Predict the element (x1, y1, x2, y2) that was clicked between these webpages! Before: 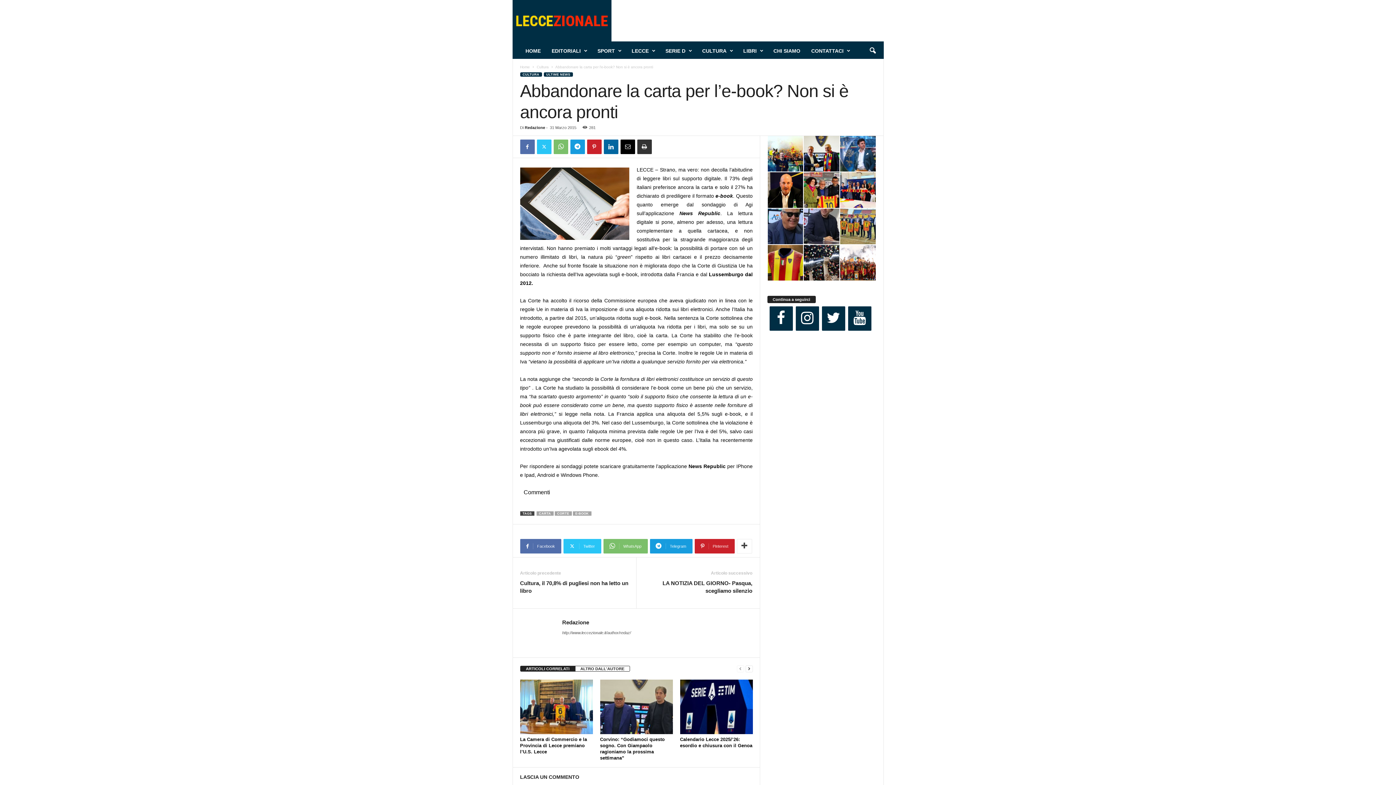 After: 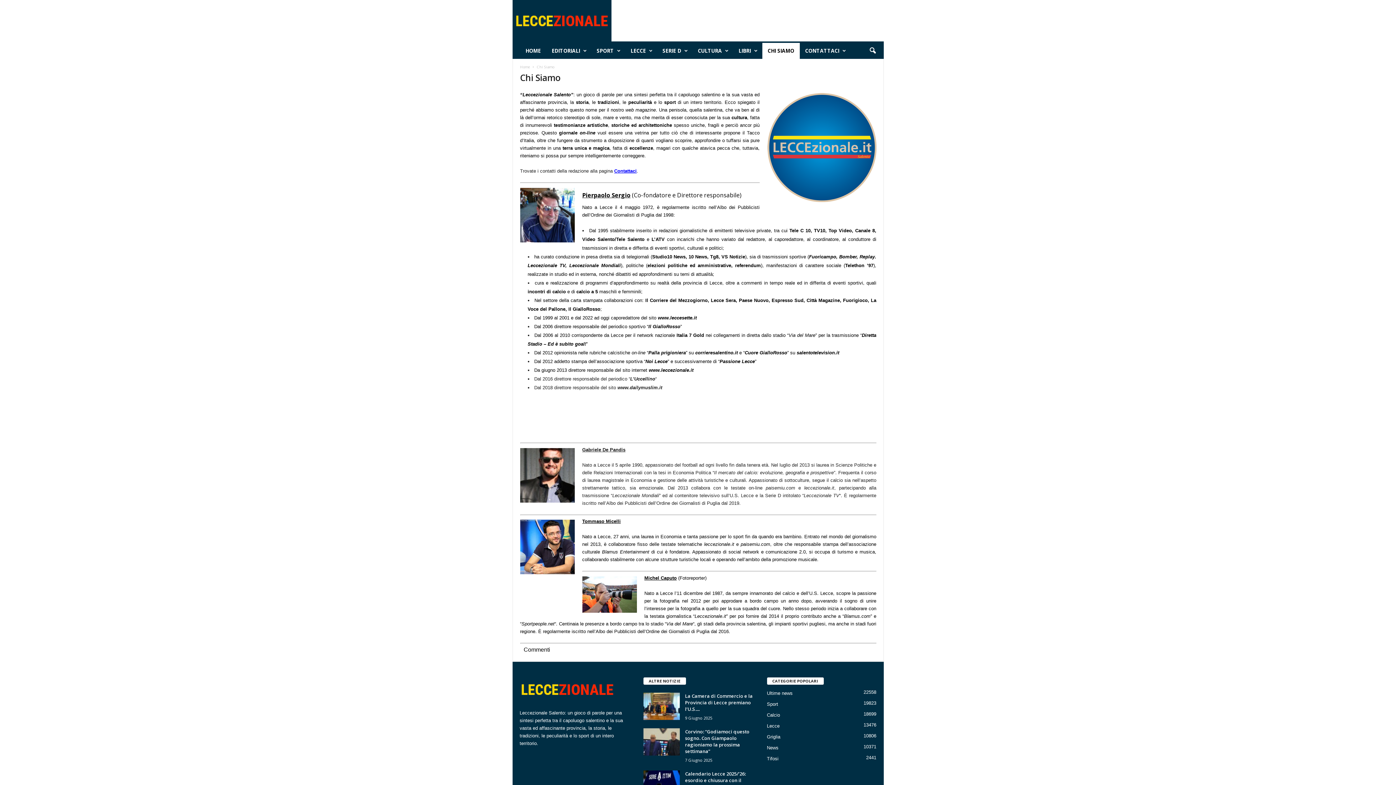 Action: label: CHI SIAMO bbox: (768, 42, 806, 58)